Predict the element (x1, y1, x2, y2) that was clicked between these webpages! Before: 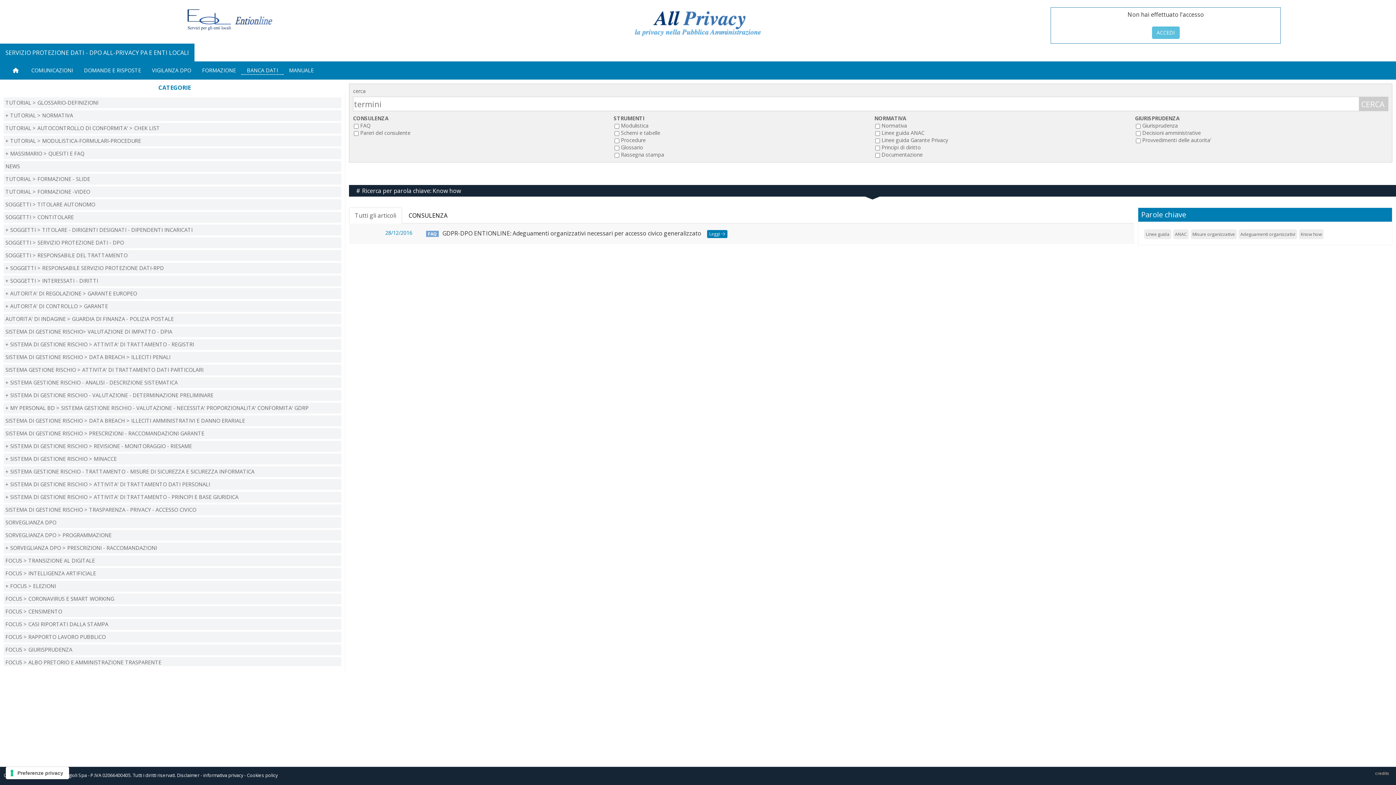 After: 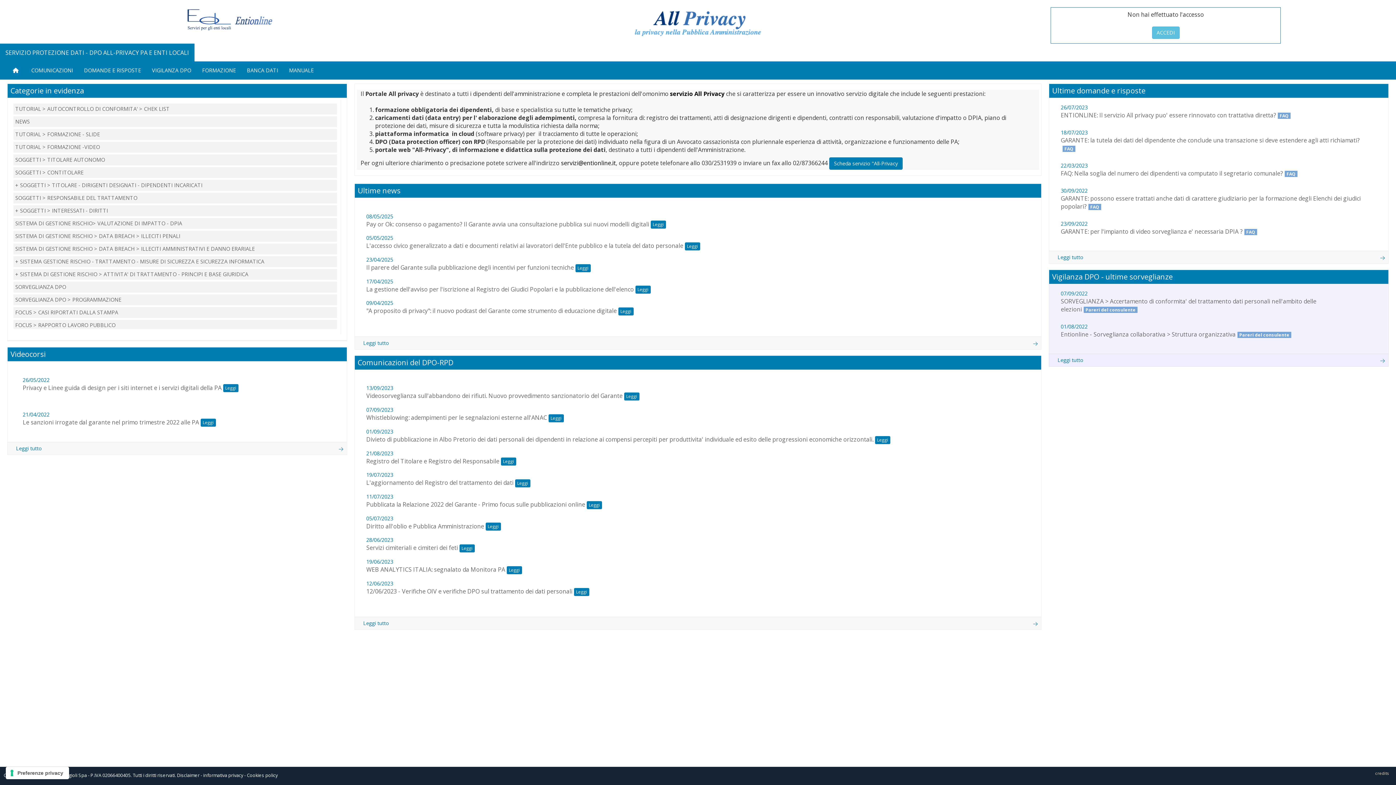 Action: label: SERVIZIO PROTEZIONE DATI - DPO ALL-PRIVACY PA E ENTI LOCALI bbox: (0, 43, 194, 61)